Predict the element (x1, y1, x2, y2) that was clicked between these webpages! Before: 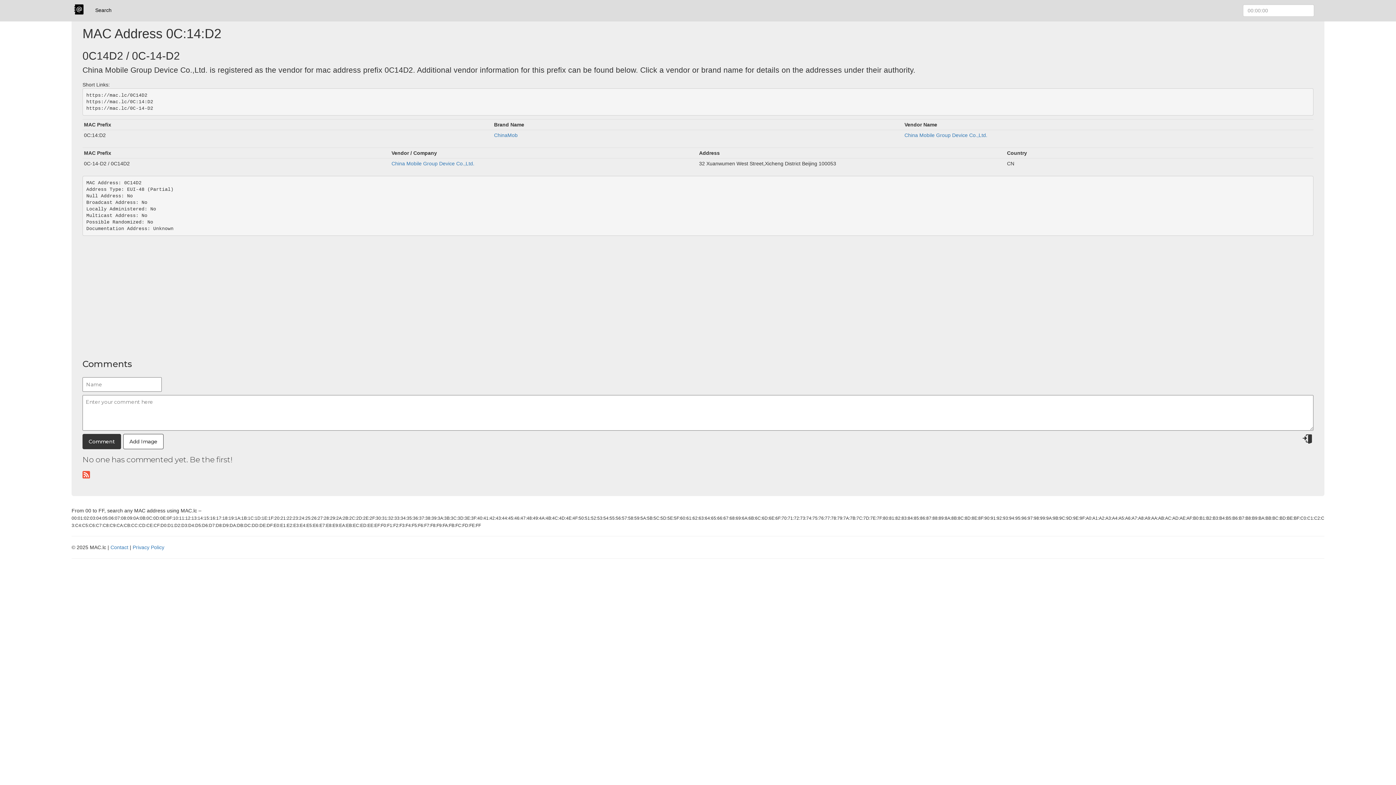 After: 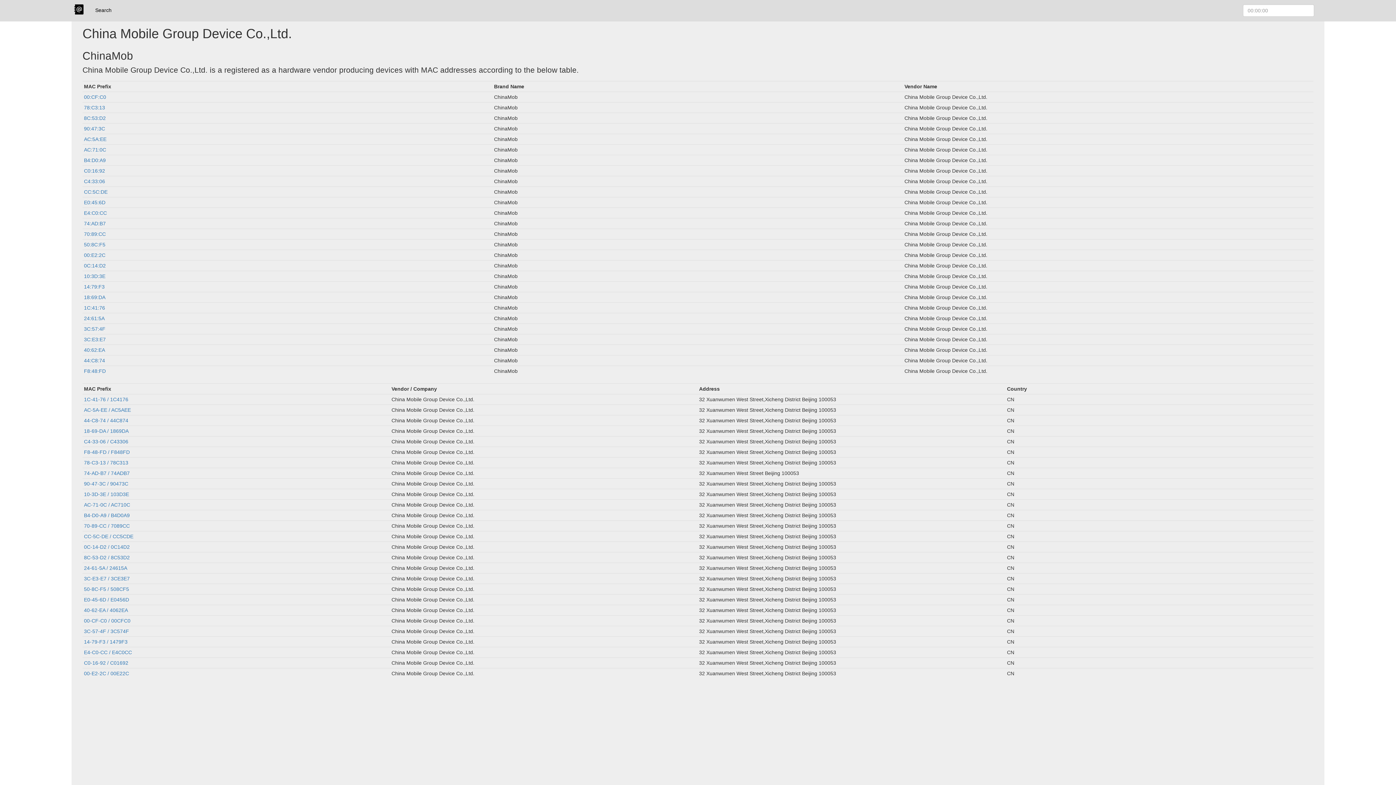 Action: bbox: (904, 132, 987, 138) label: China Mobile Group Device Co.,Ltd.